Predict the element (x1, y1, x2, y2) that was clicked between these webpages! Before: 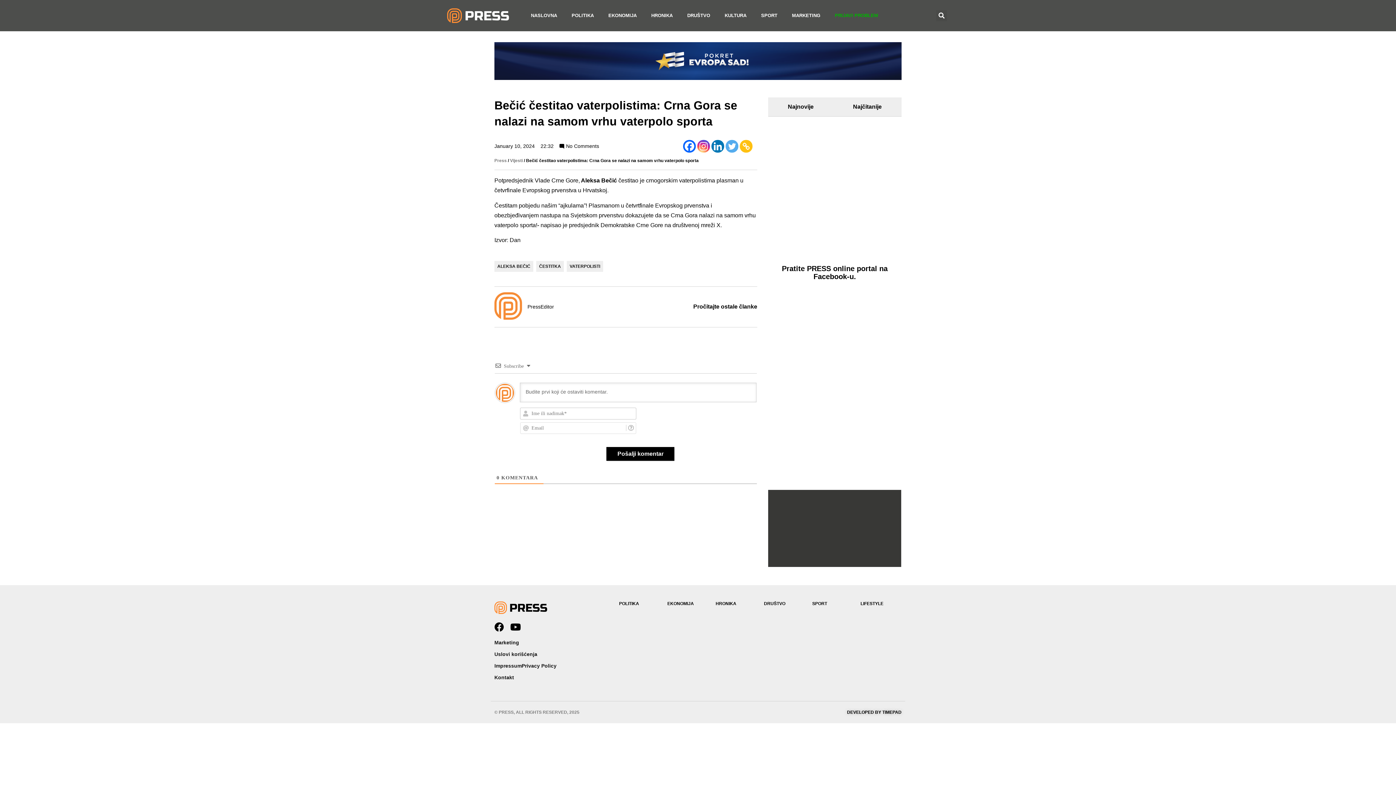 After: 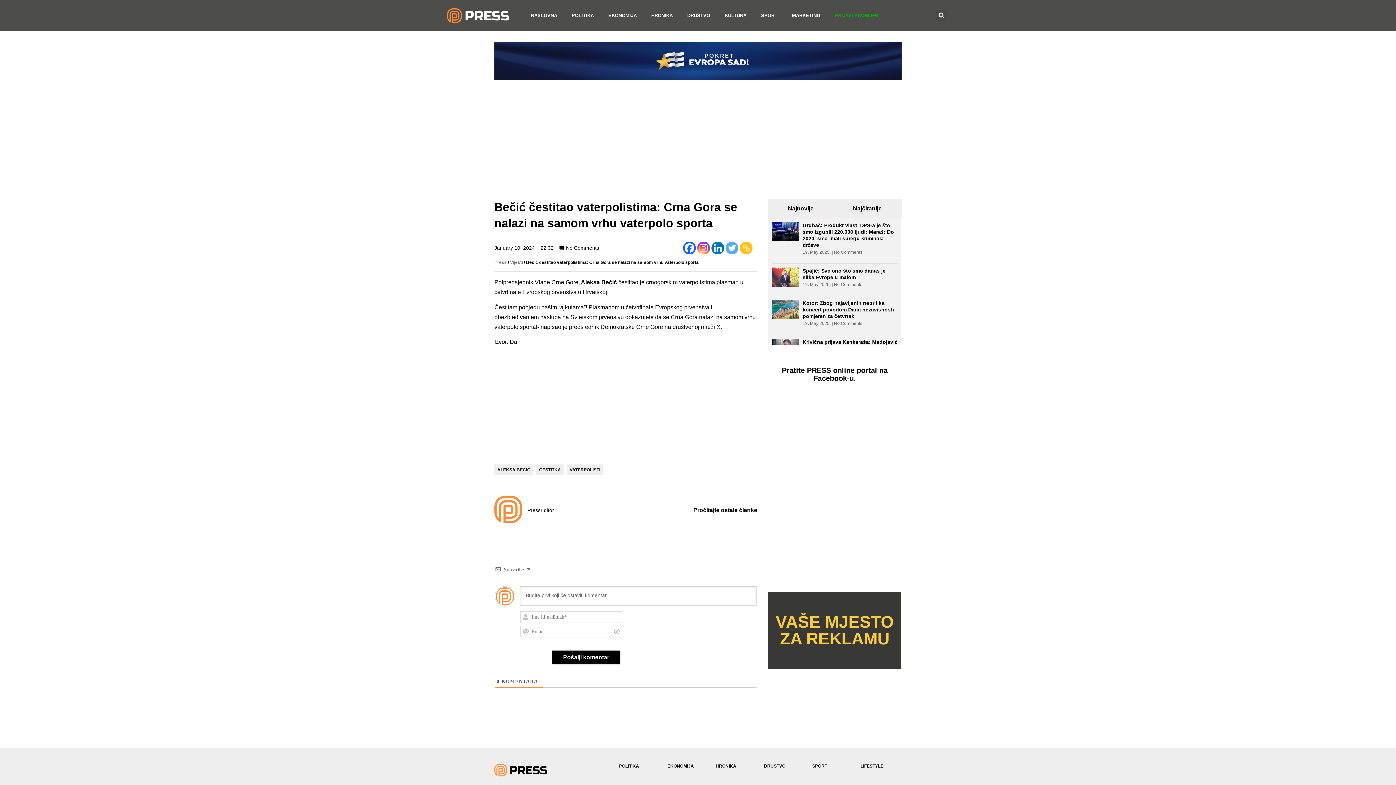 Action: bbox: (827, 7, 885, 24) label: PRIJAVI PROBLEM